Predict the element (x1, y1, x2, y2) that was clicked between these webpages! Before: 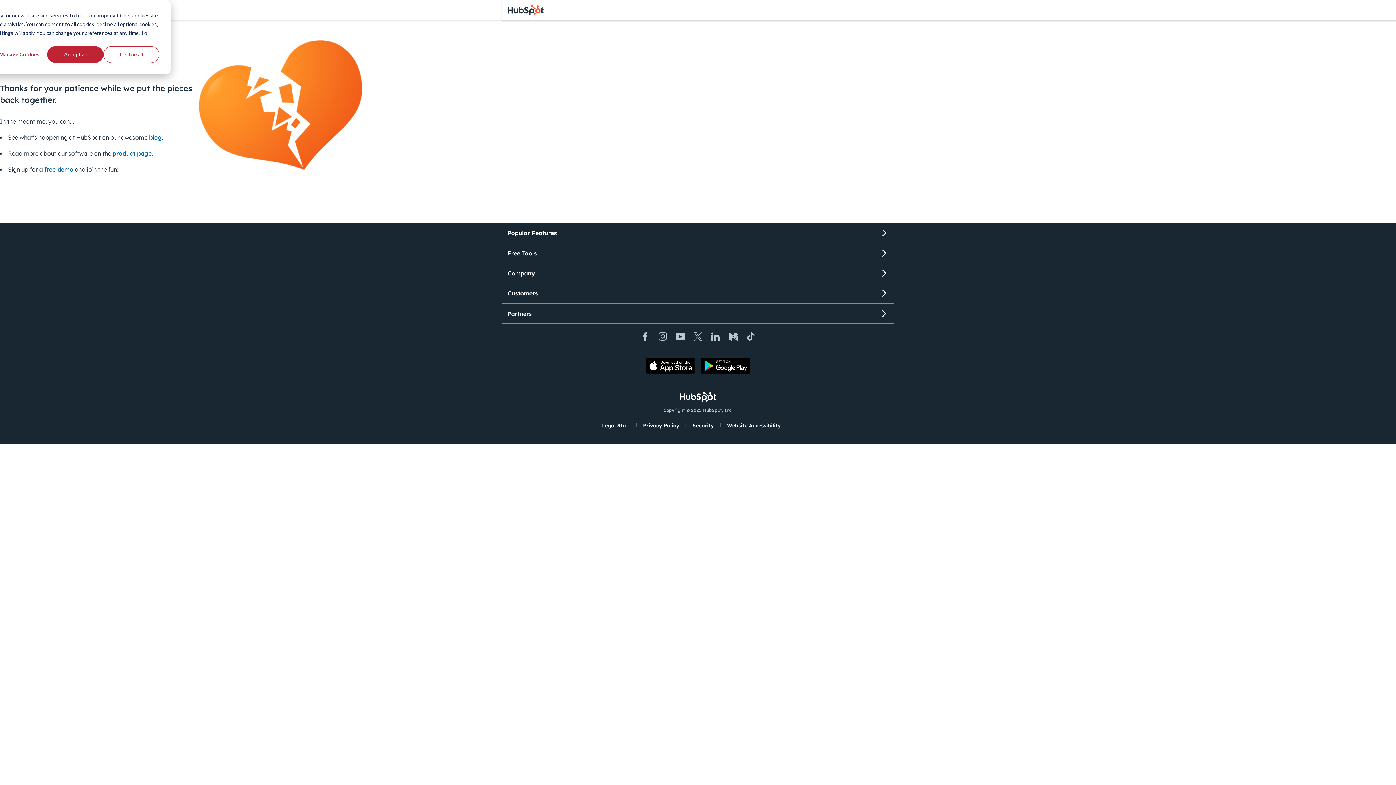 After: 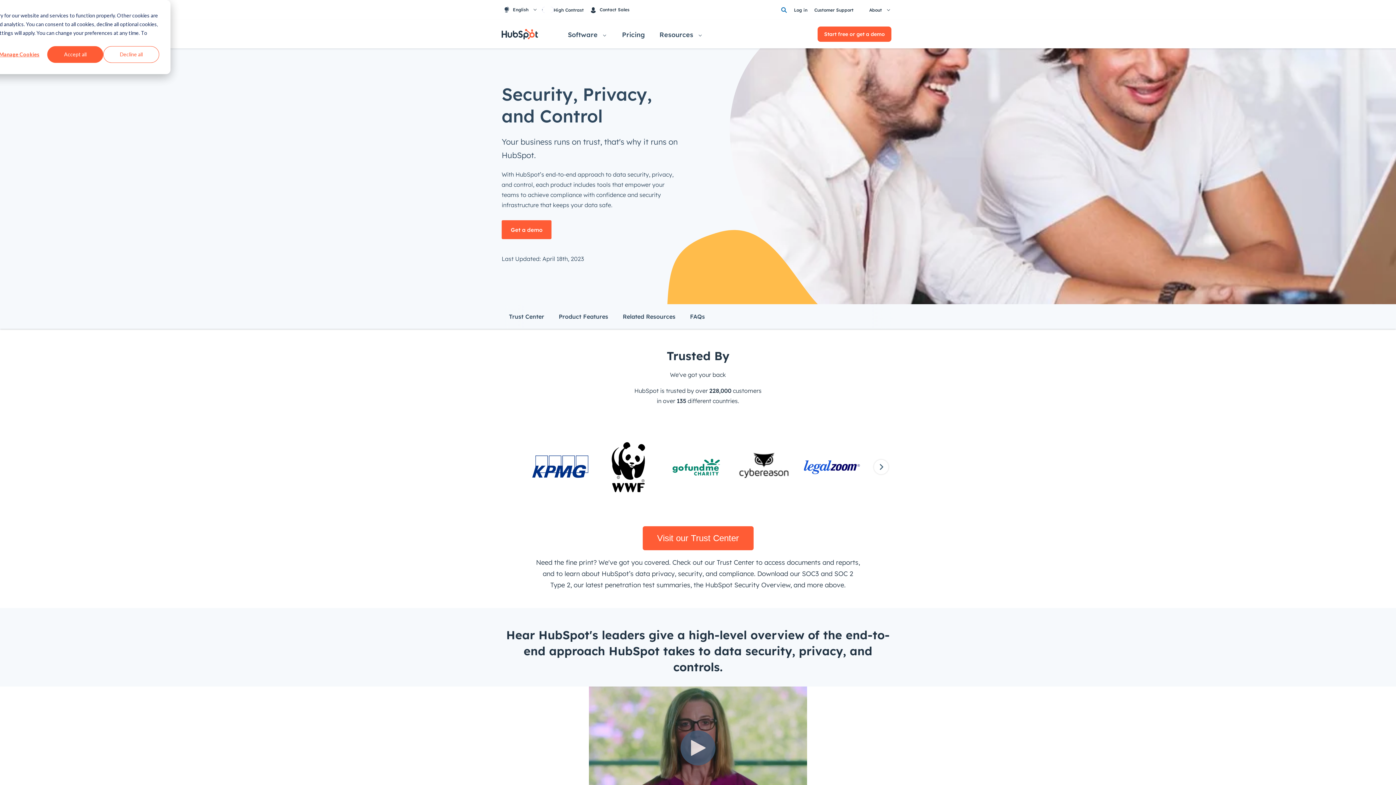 Action: bbox: (686, 418, 720, 433) label: Security